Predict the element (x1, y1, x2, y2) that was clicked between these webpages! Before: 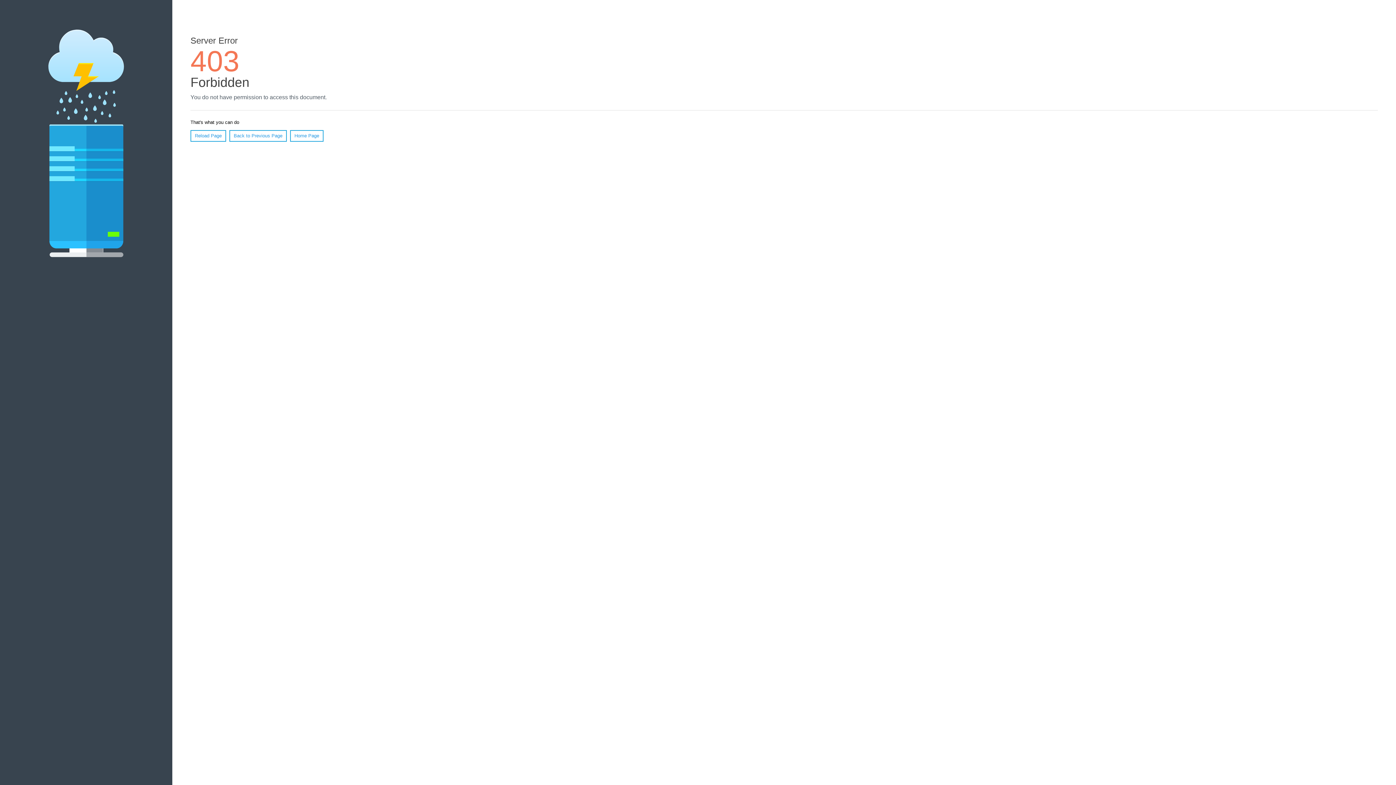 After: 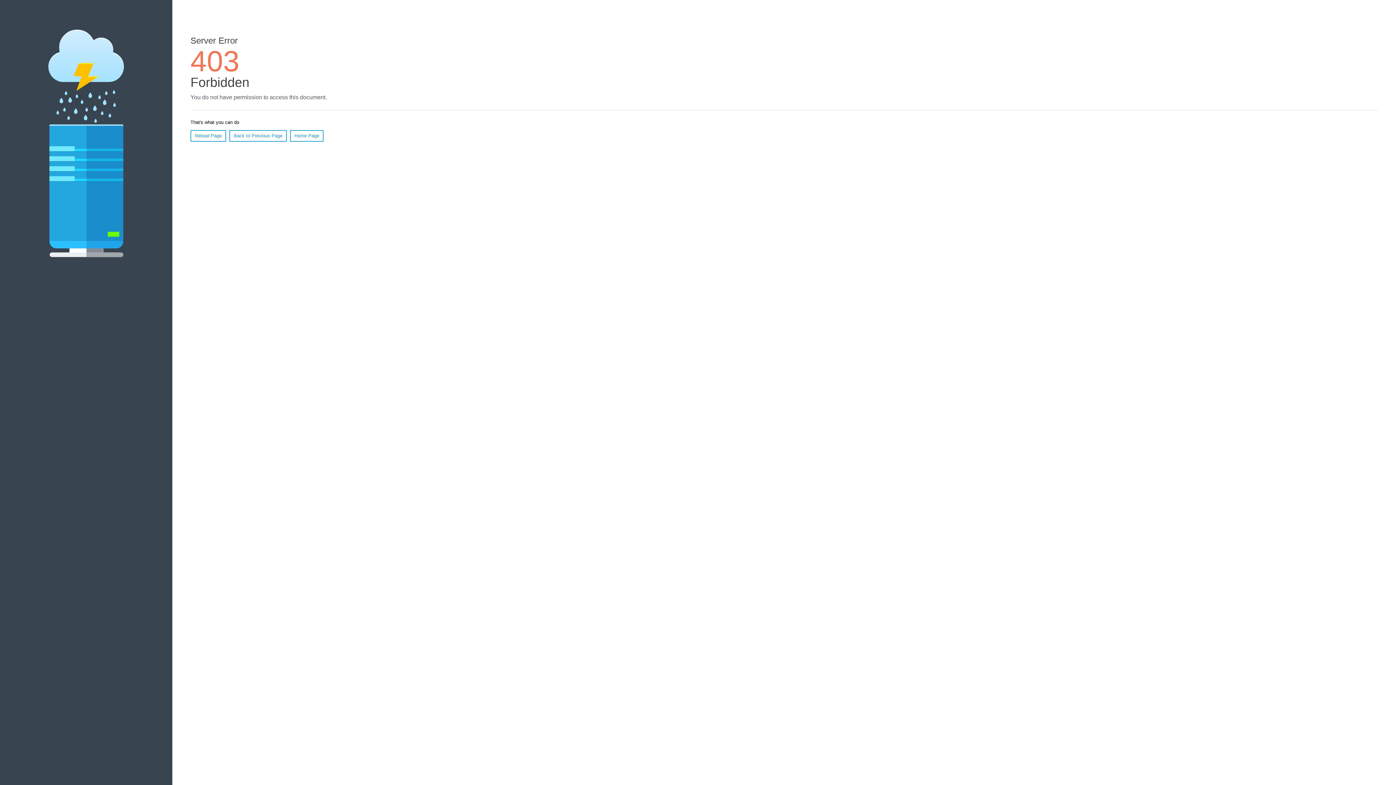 Action: label: Home Page bbox: (290, 130, 323, 141)